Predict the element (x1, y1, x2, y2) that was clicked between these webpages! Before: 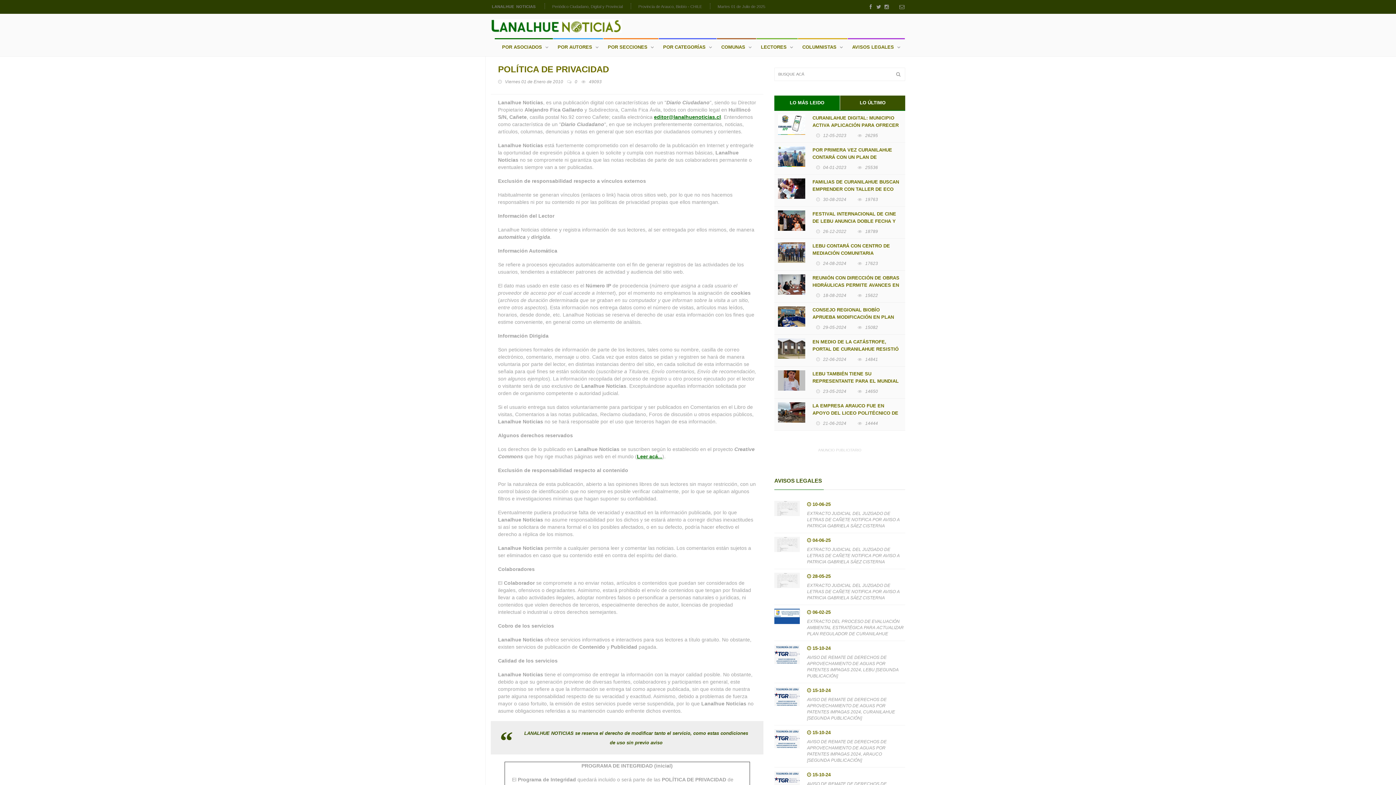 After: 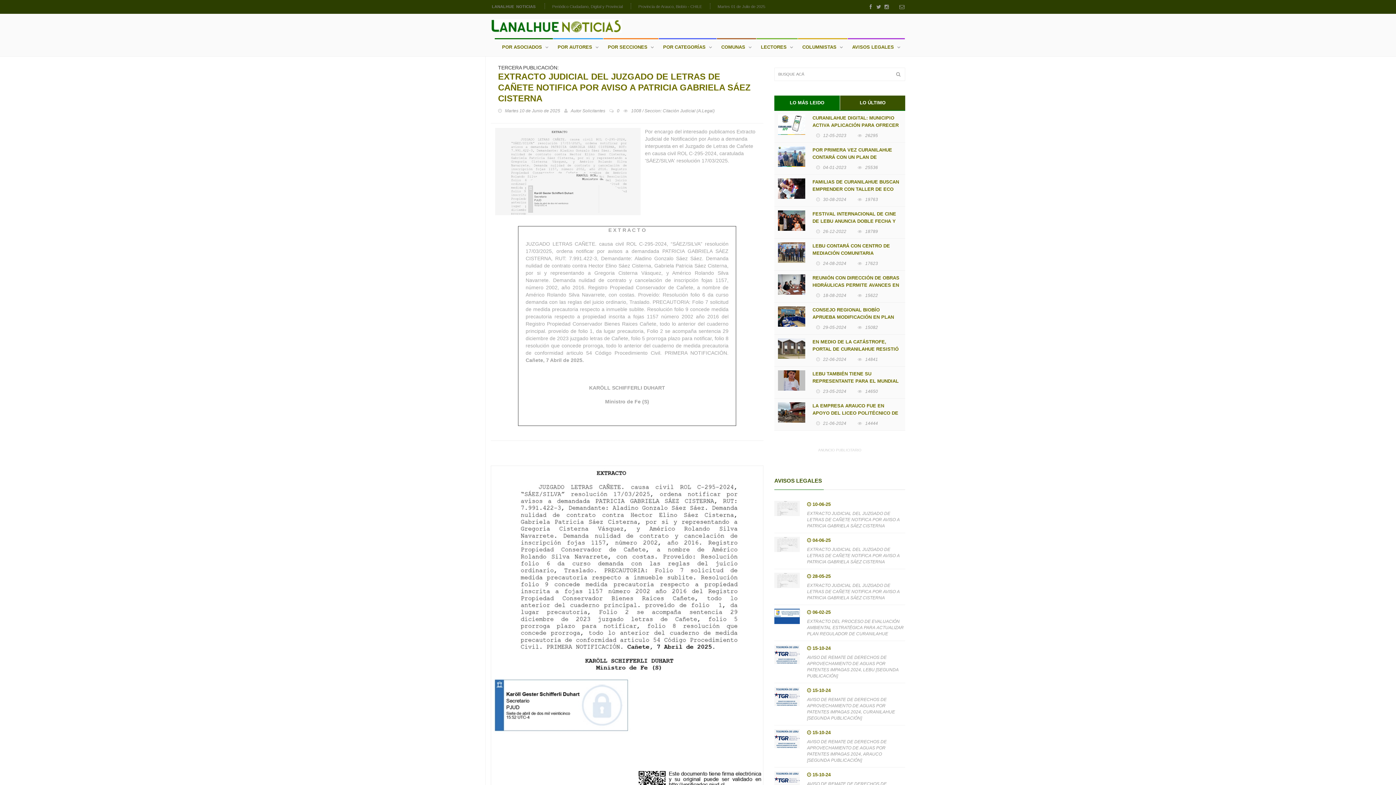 Action: label: EXTRACTO JUDICIAL DEL JUZGADO DE LETRAS DE CAÑETE NOTIFICA POR AVISO A PATRICIA GABRIELA SÁEZ CISTERNA bbox: (807, 510, 905, 529)